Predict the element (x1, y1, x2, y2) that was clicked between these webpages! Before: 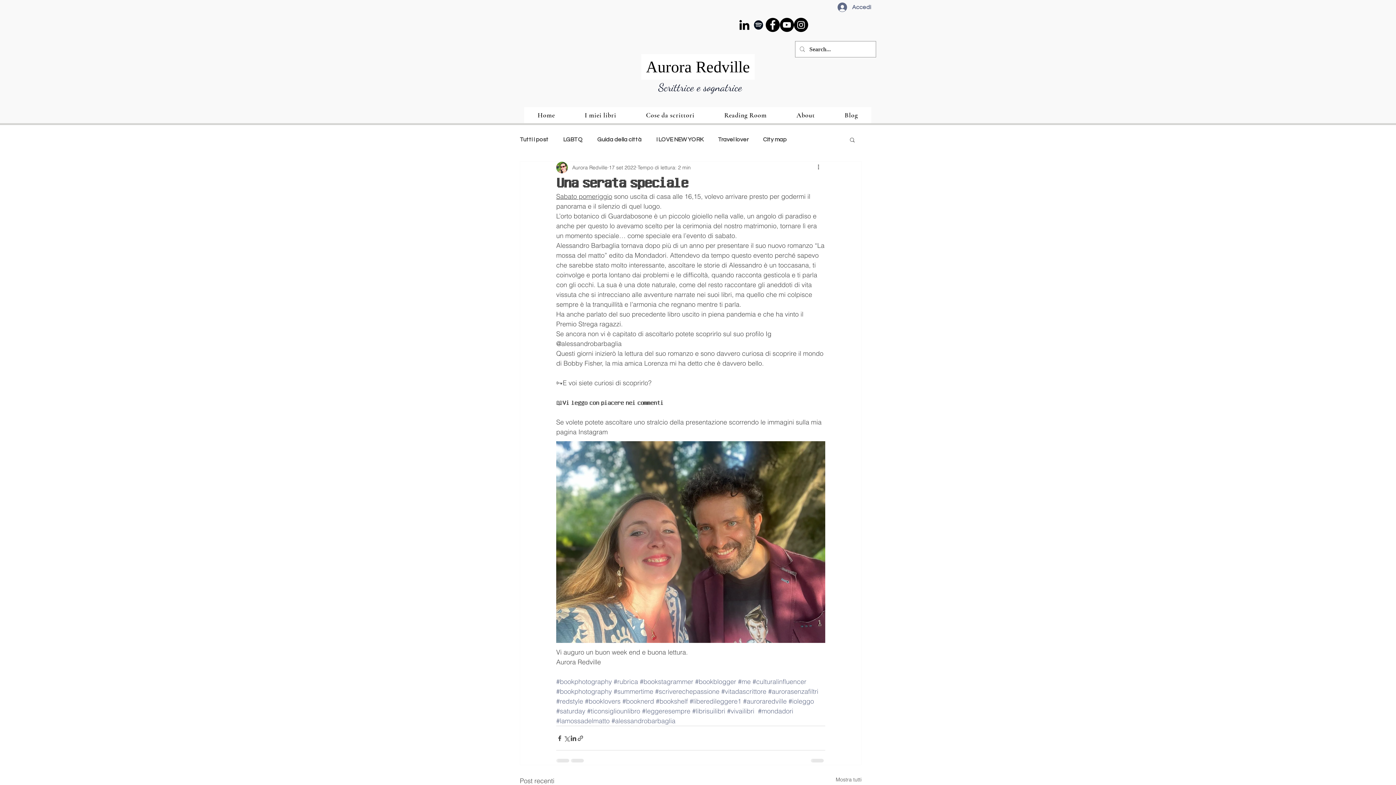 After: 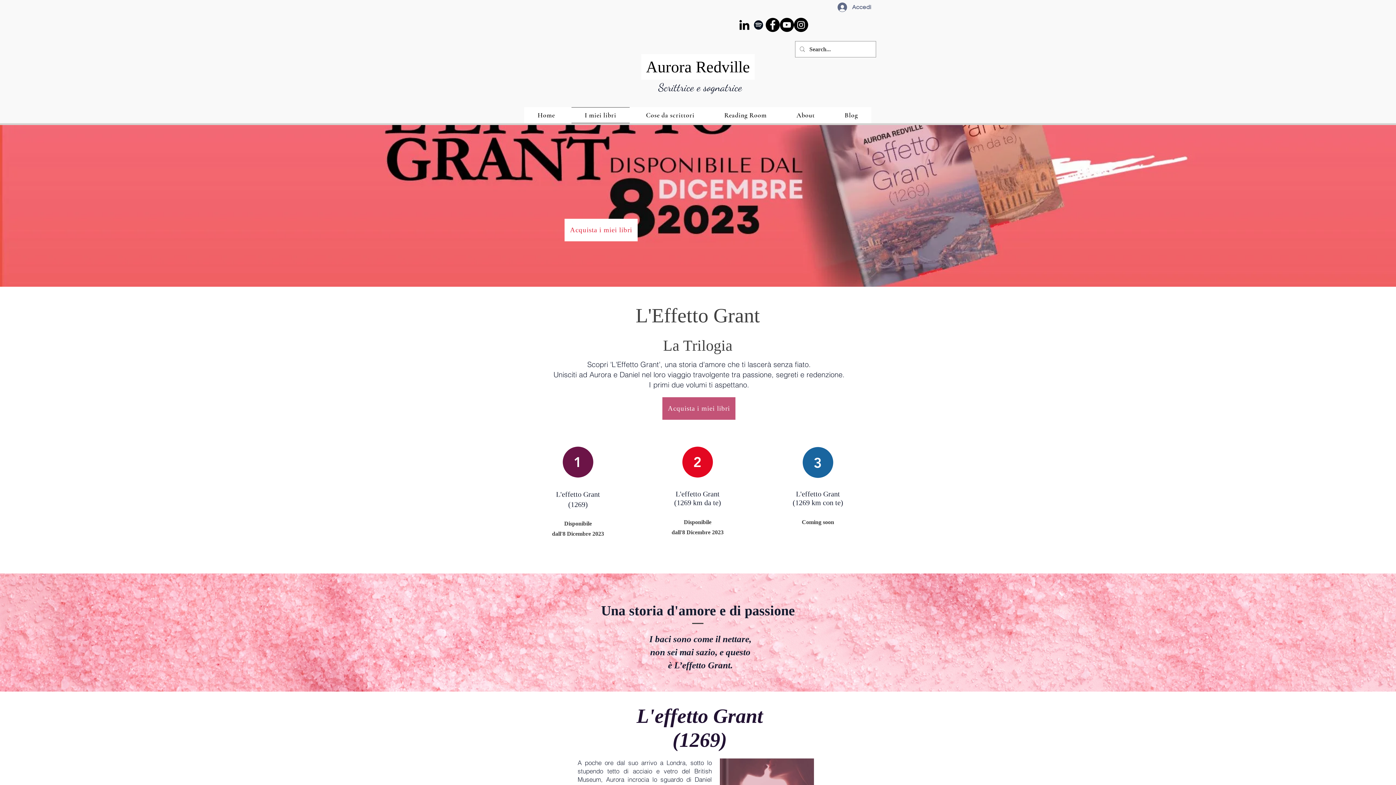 Action: label: I miei libri bbox: (571, 107, 629, 123)